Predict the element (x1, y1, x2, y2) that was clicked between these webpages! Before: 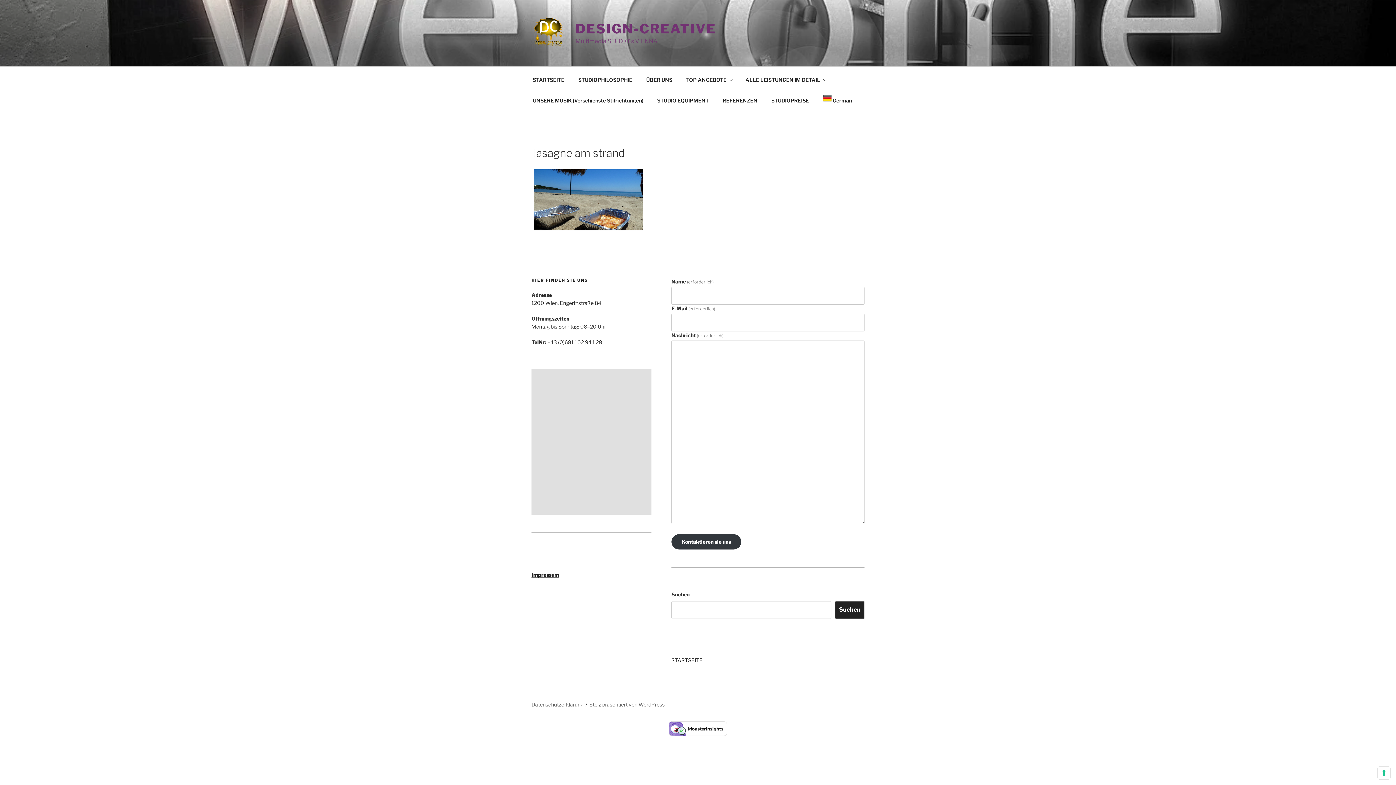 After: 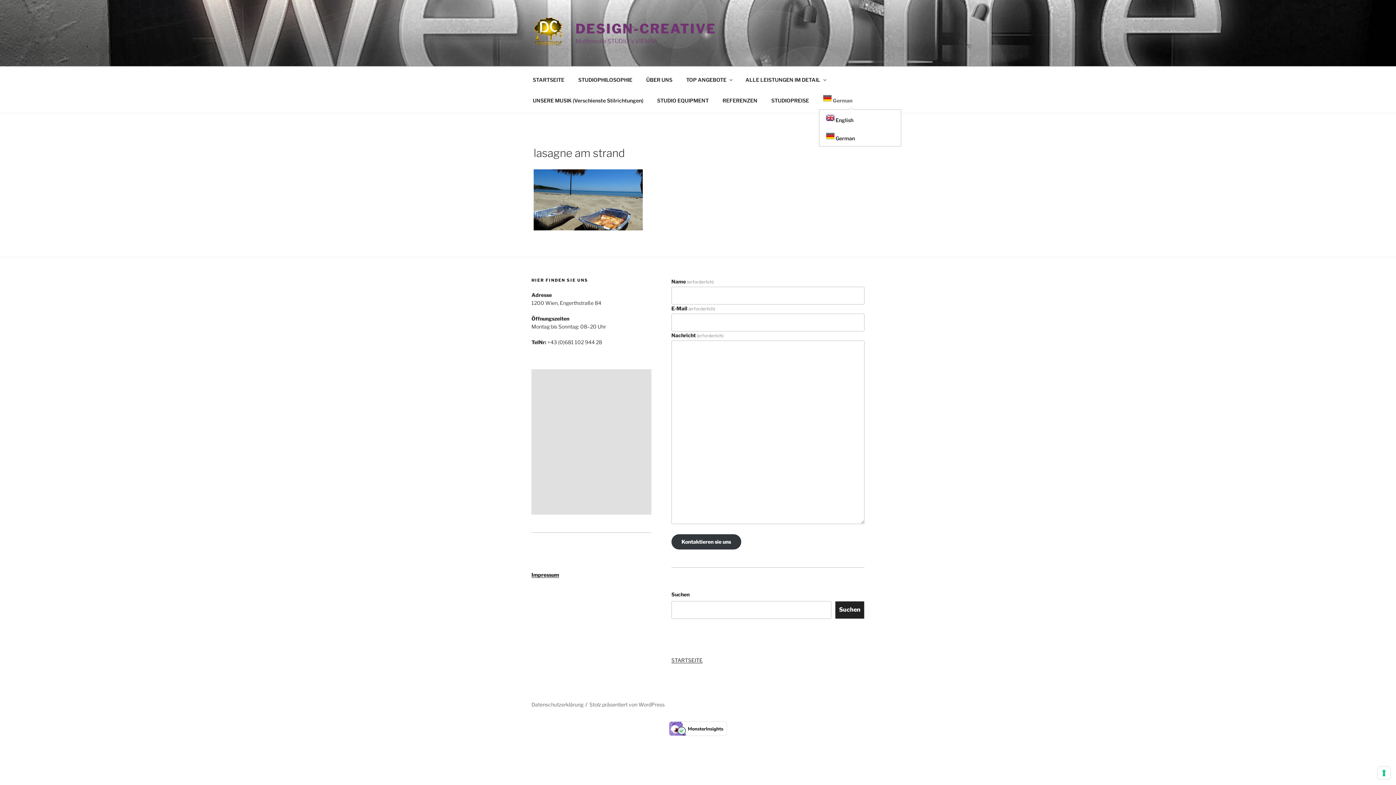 Action: label:  German bbox: (816, 88, 858, 109)